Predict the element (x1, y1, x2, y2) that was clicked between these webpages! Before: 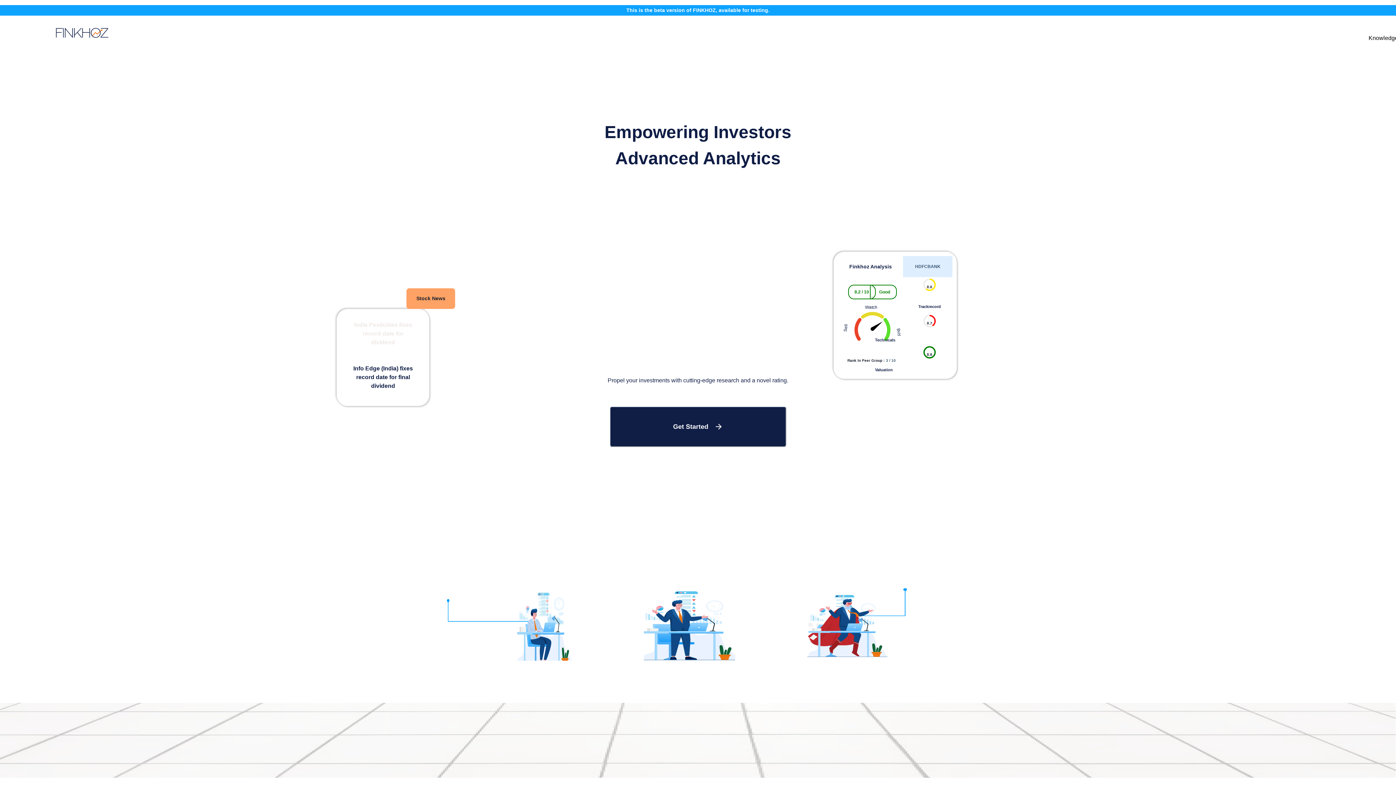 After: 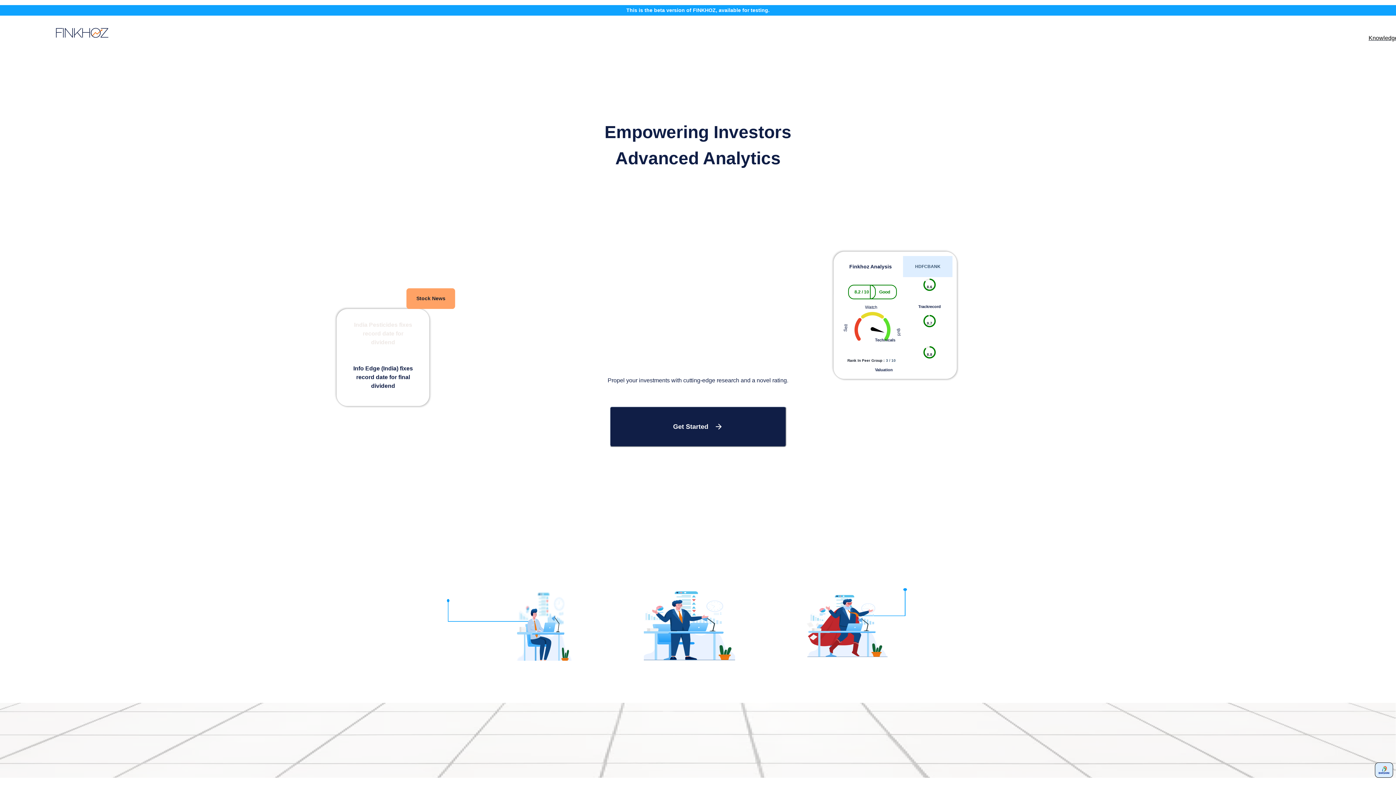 Action: label: Knowledge Hub bbox: (1368, 28, 1410, 48)